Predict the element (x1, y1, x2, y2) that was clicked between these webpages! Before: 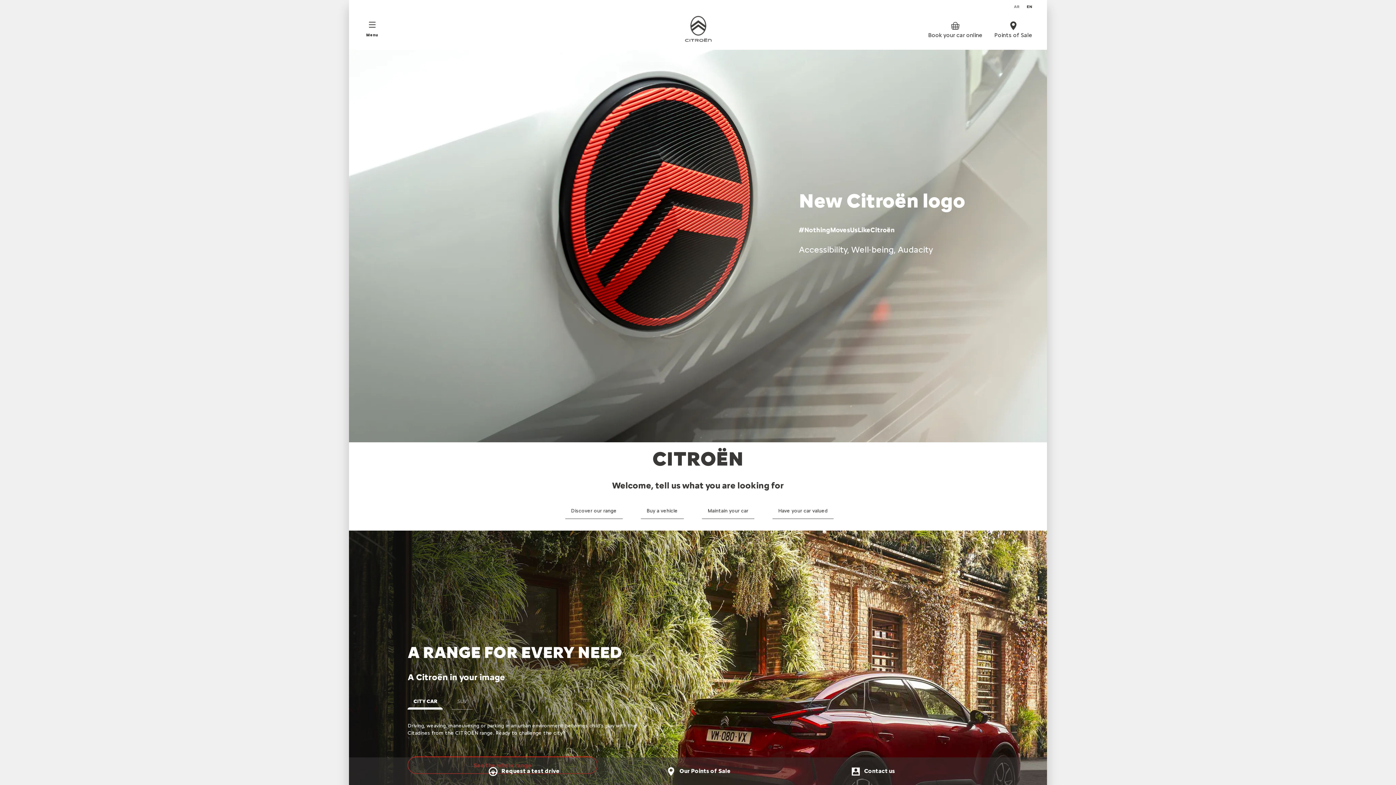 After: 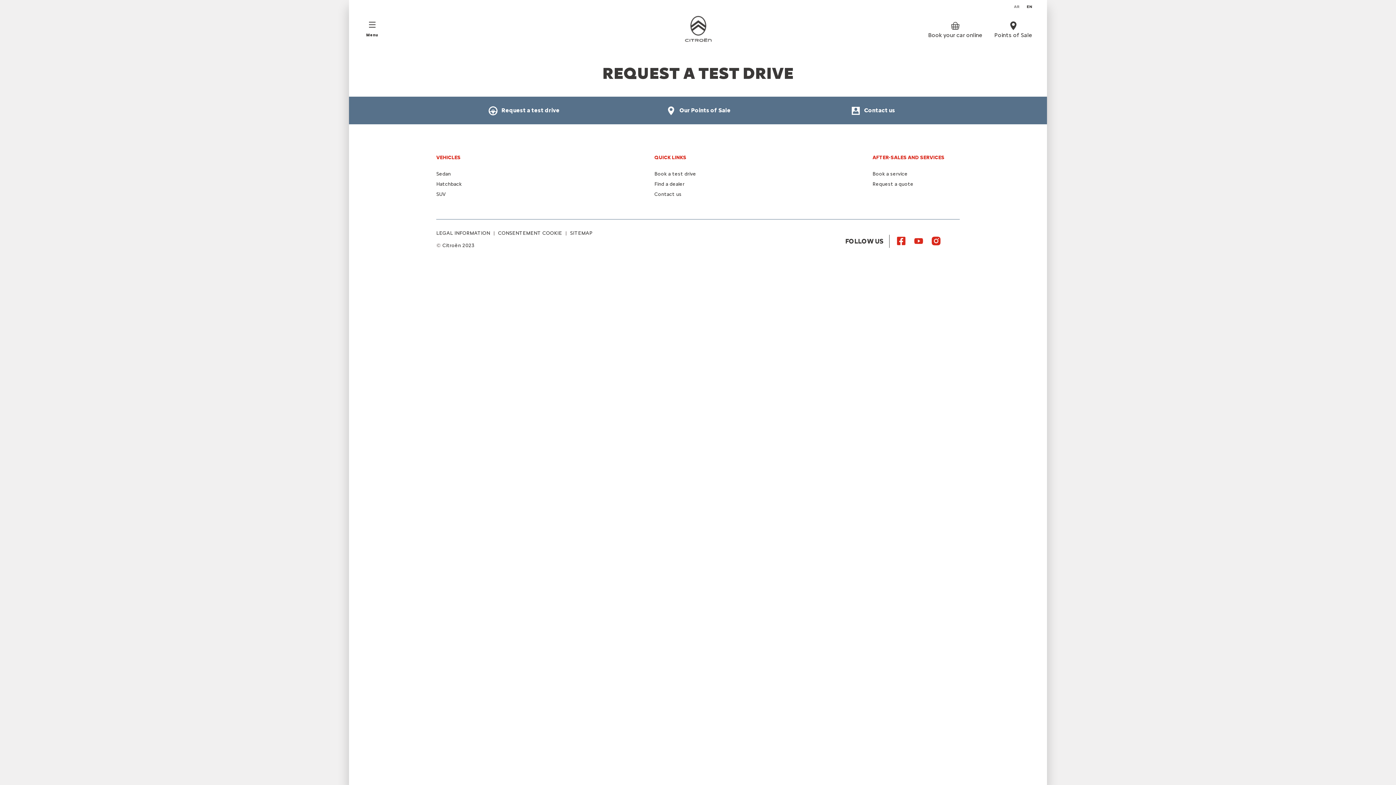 Action: bbox: (486, 765, 560, 778) label:  Request a test drive